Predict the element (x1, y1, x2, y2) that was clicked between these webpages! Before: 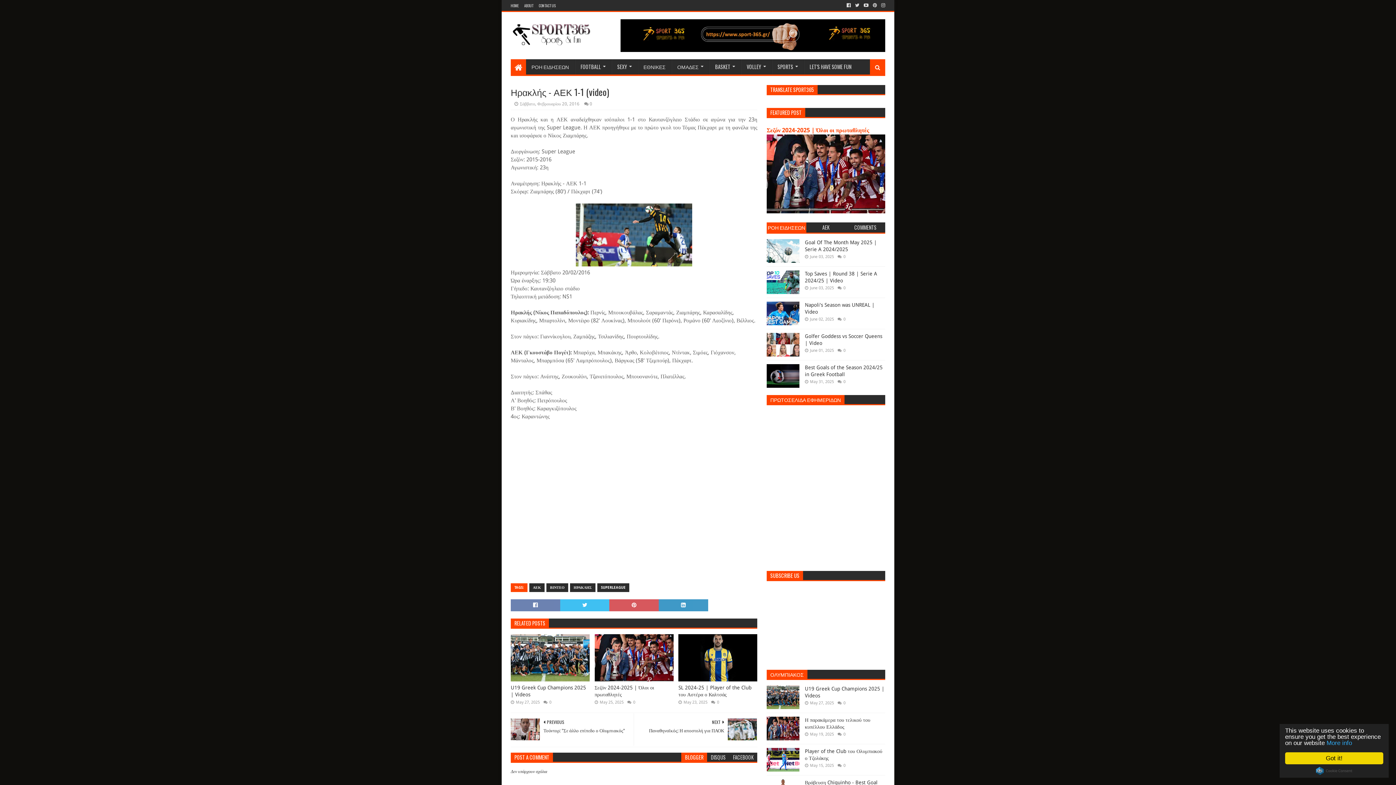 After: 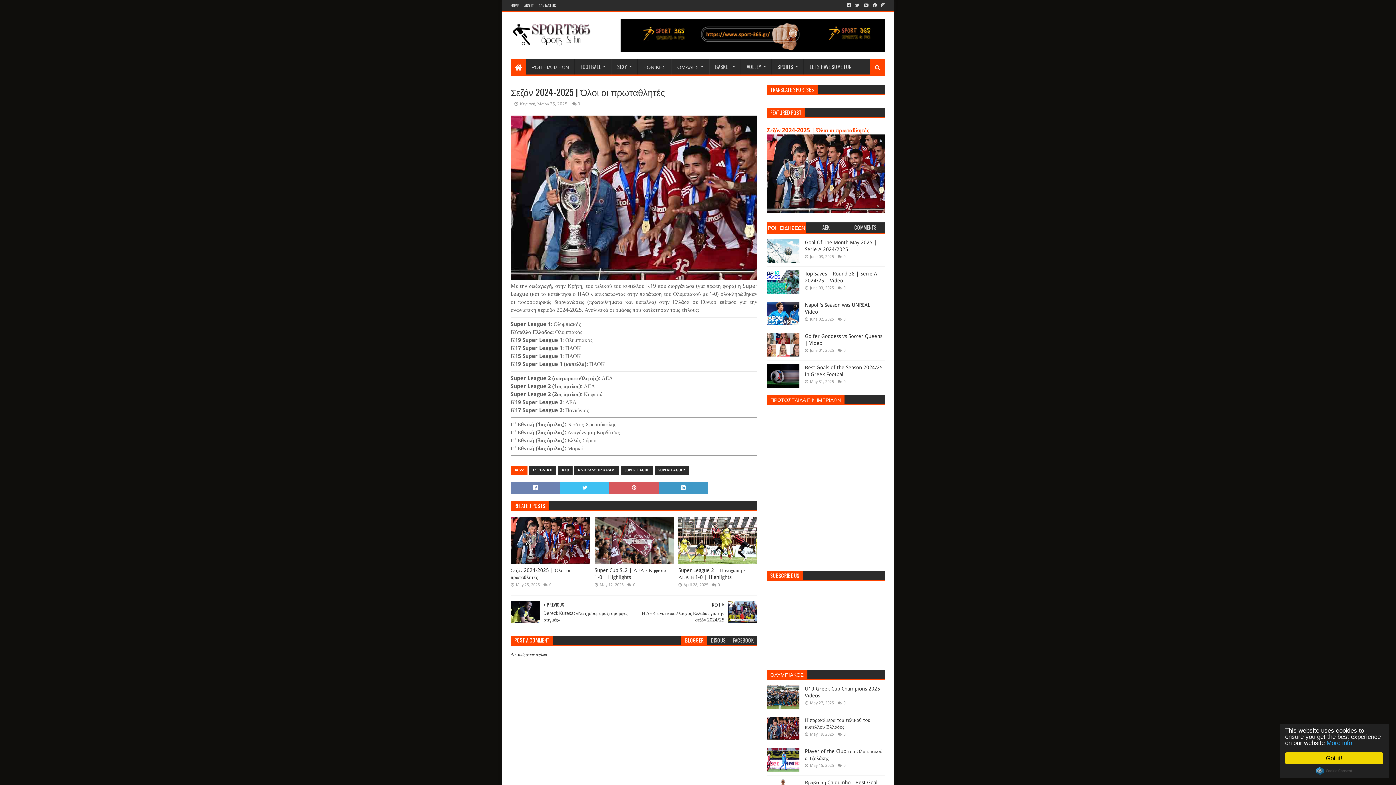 Action: label: Σεζόν 2024-2025 | Όλοι οι πρωταθλητές bbox: (594, 684, 670, 698)